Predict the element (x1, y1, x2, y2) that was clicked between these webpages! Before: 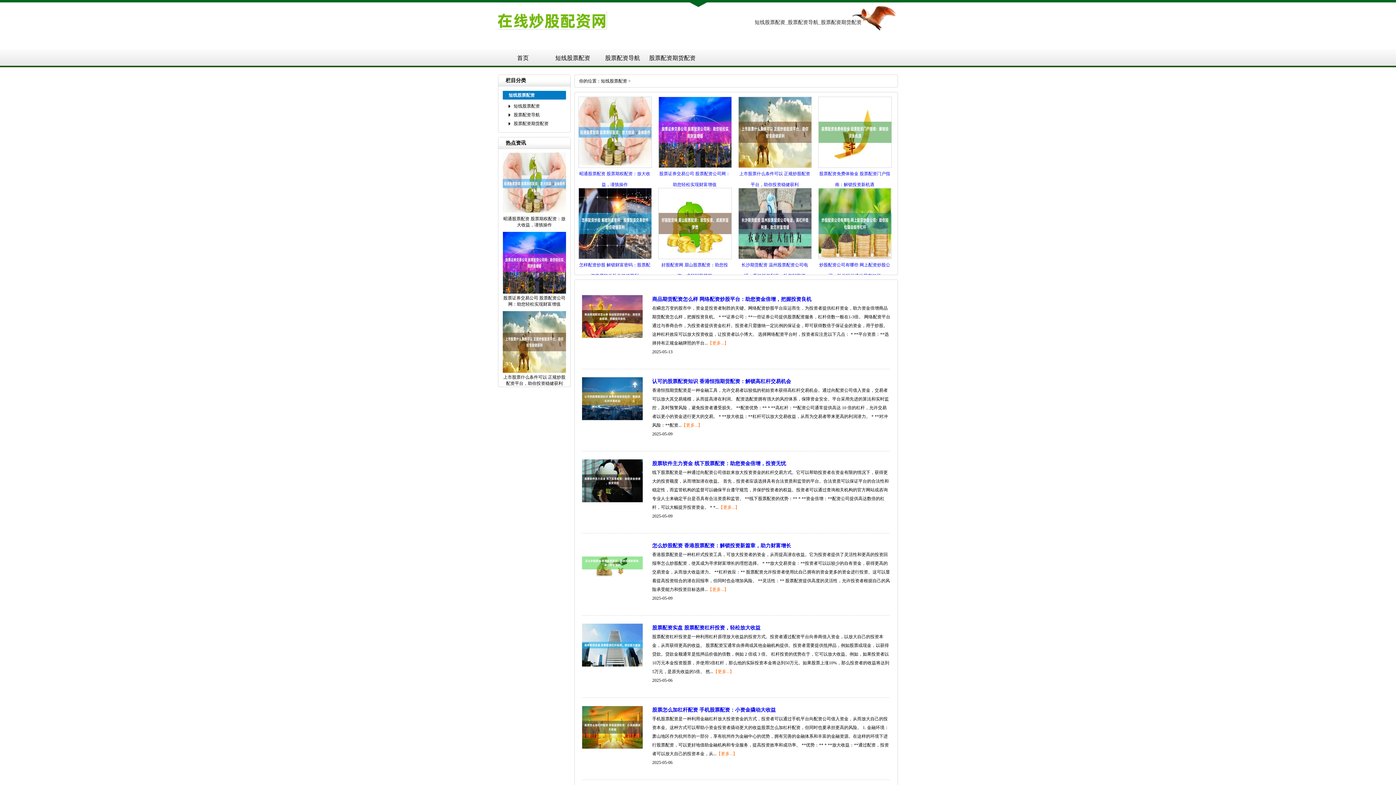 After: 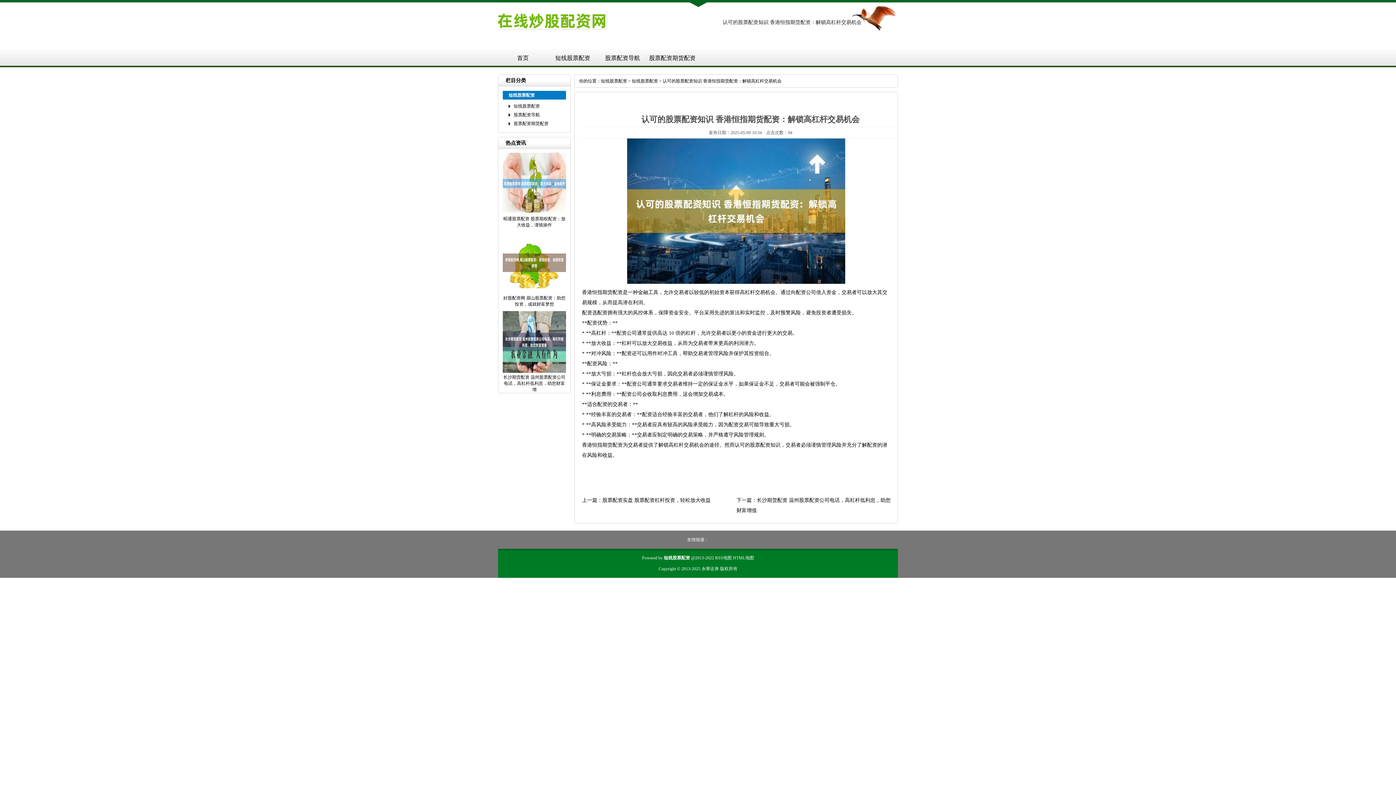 Action: label: 认可的股票配资知识 香港恒指期货配资：解锁高杠杆交易机会 bbox: (652, 378, 791, 384)